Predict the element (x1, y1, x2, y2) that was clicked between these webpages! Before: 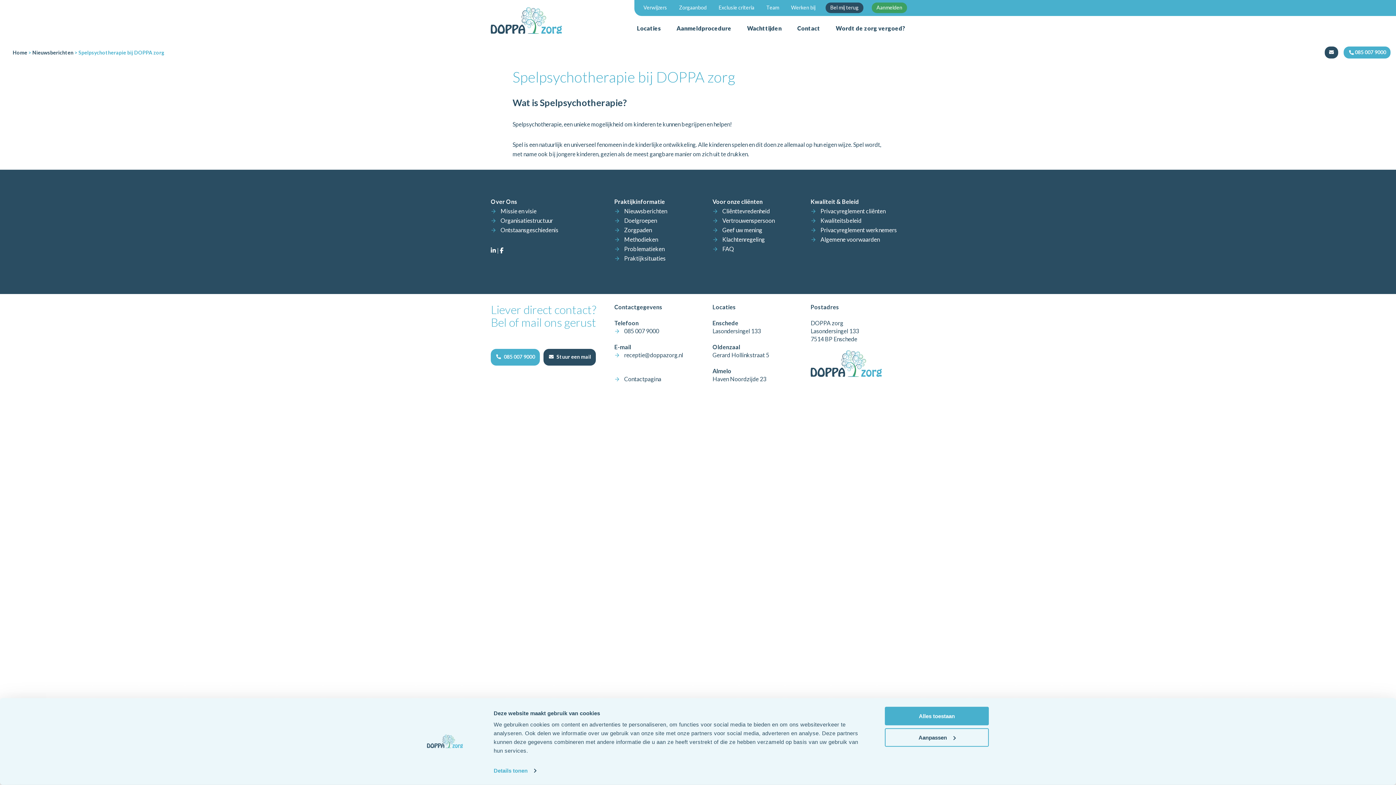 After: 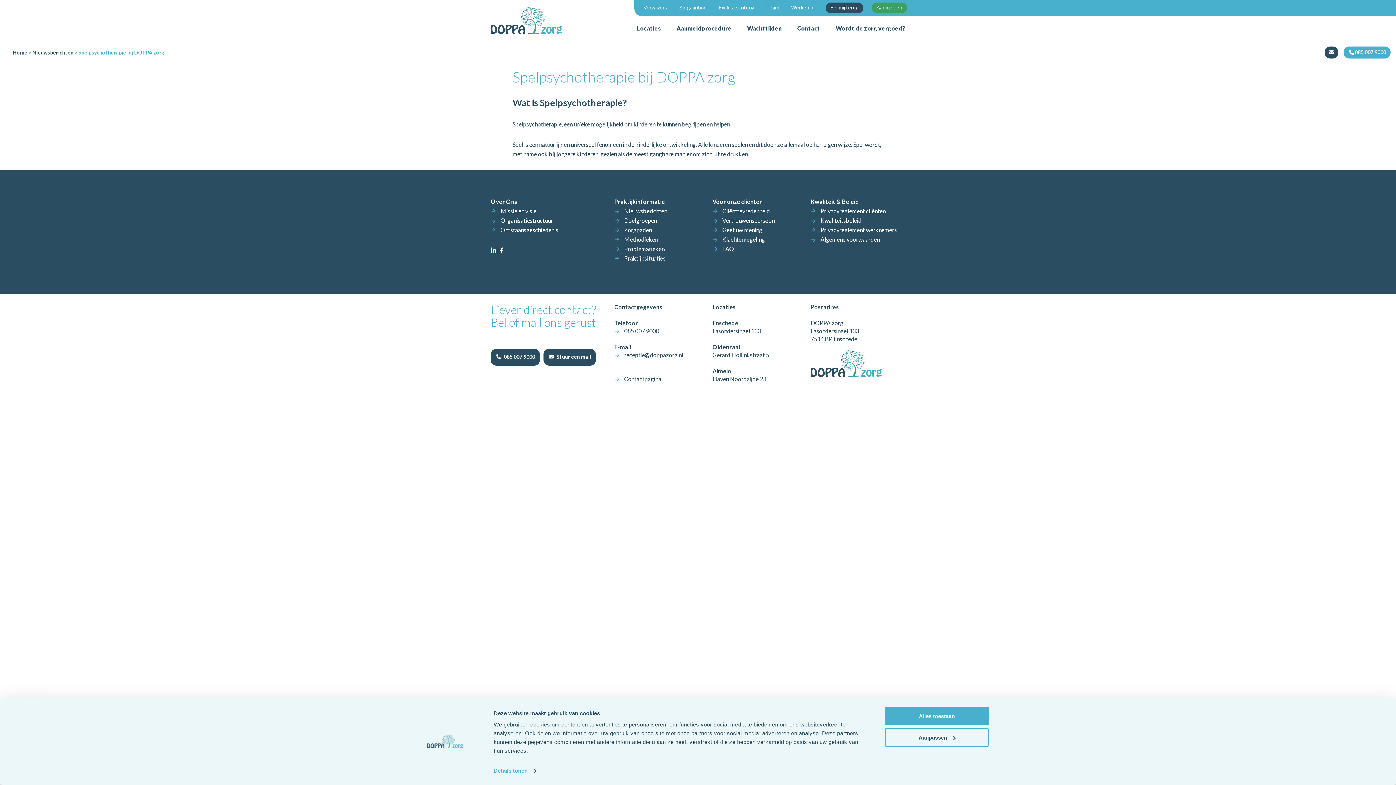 Action: label:  085 007 9000 bbox: (490, 349, 540, 365)